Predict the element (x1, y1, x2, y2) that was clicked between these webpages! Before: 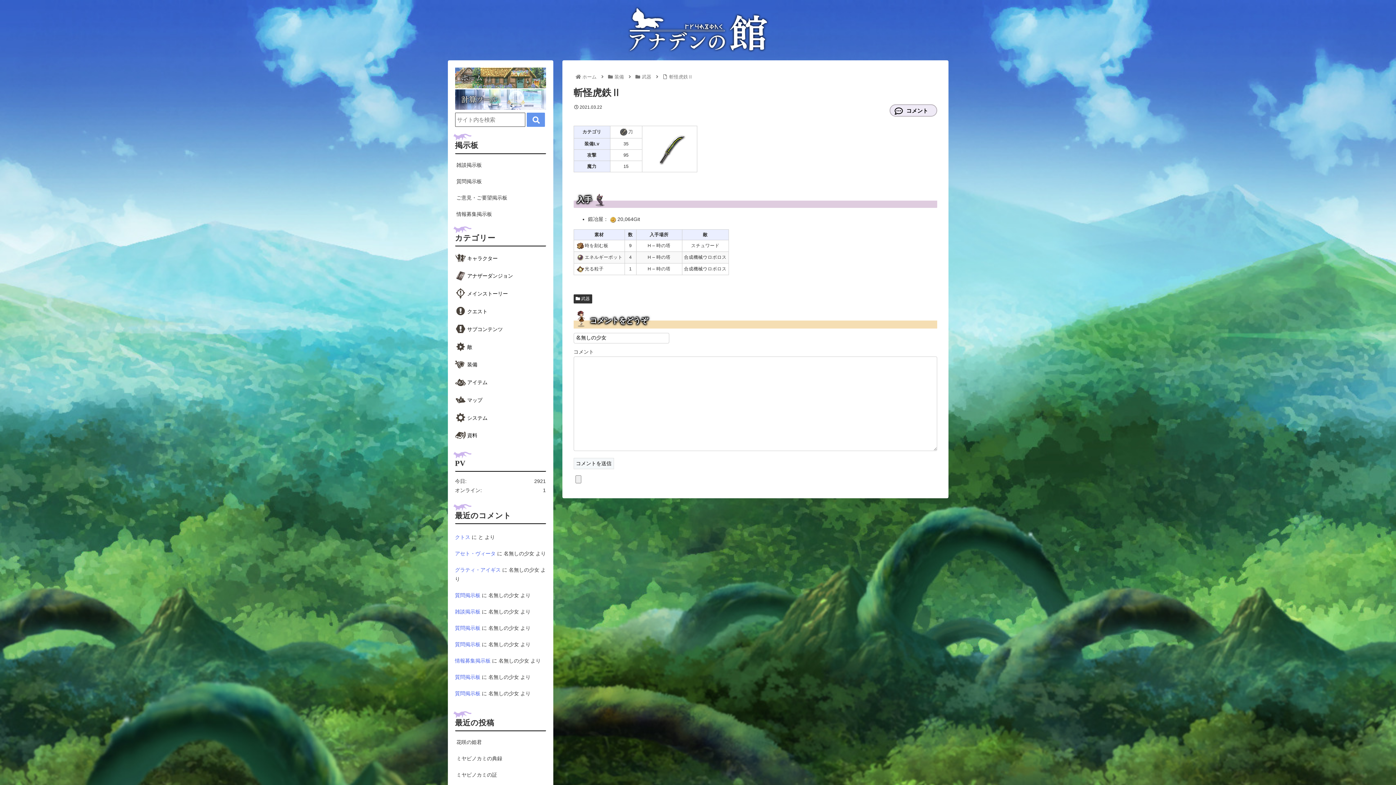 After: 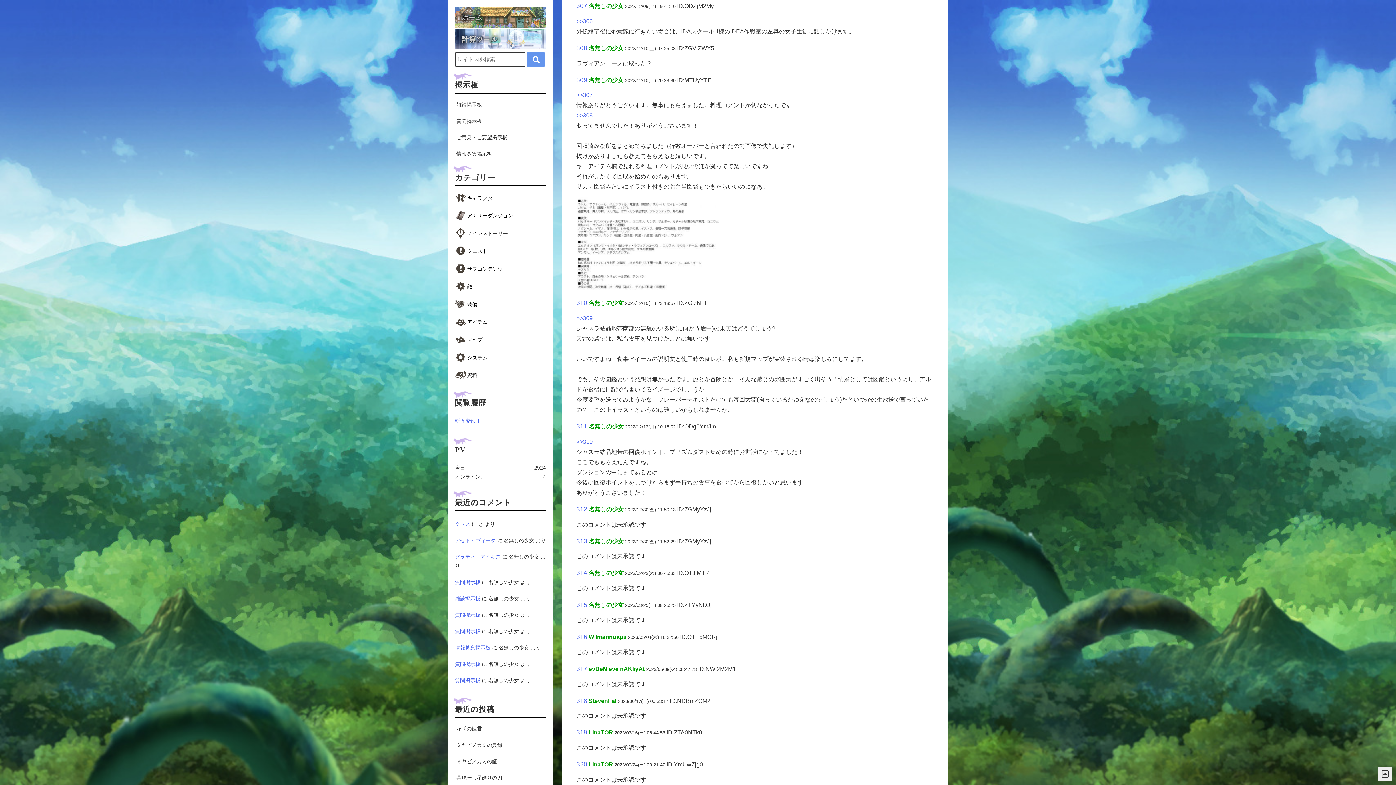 Action: label: 質問掲示板 bbox: (455, 691, 480, 696)